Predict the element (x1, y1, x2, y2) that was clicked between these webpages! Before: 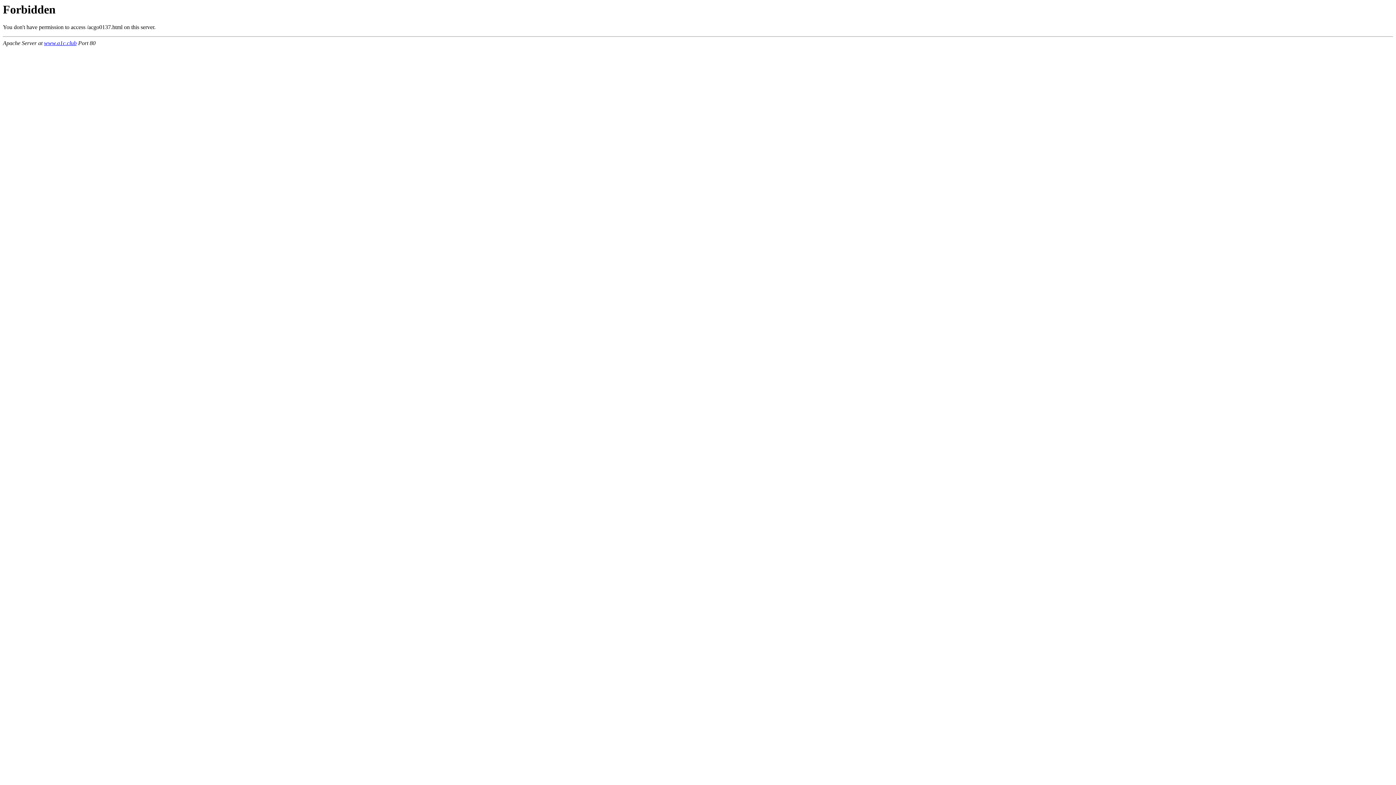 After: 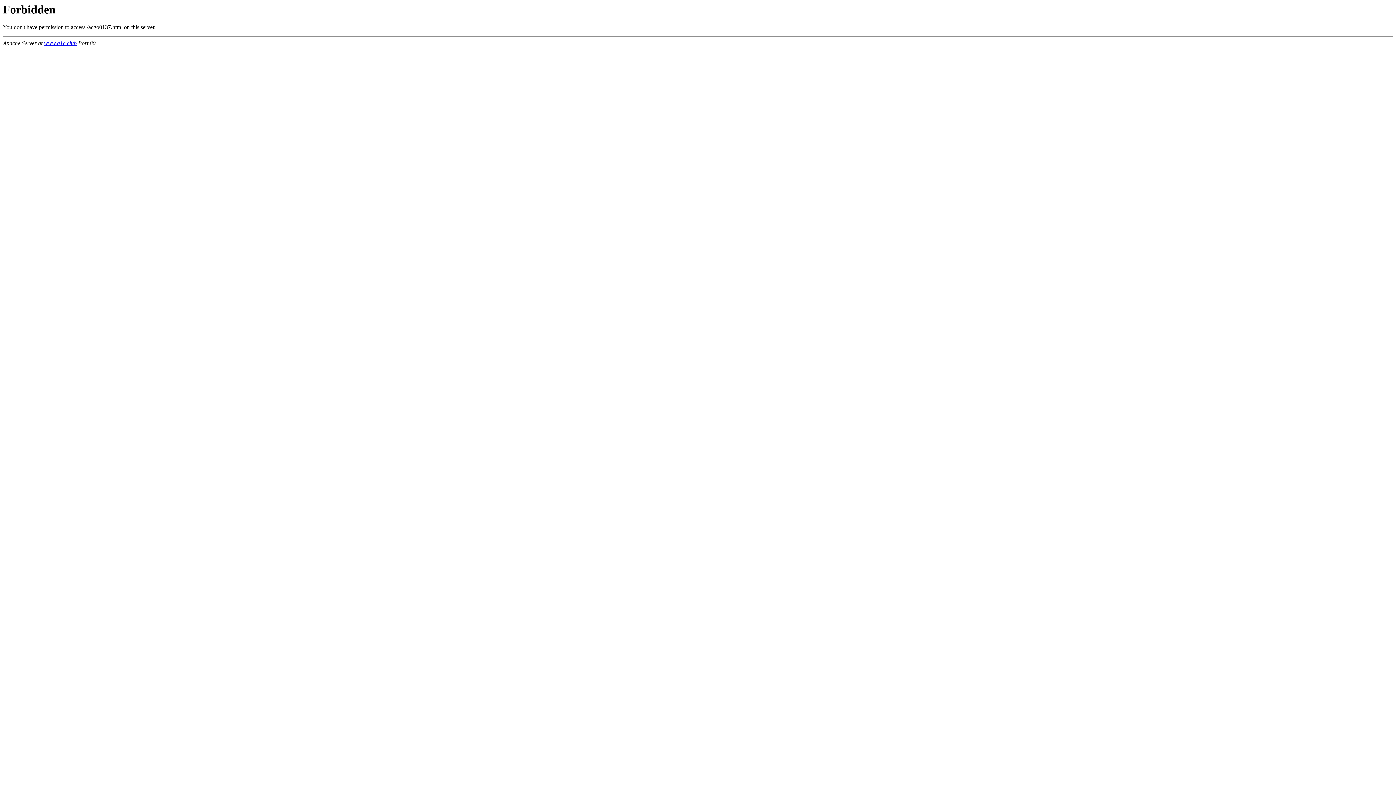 Action: bbox: (44, 40, 76, 46) label: www.a1c.club